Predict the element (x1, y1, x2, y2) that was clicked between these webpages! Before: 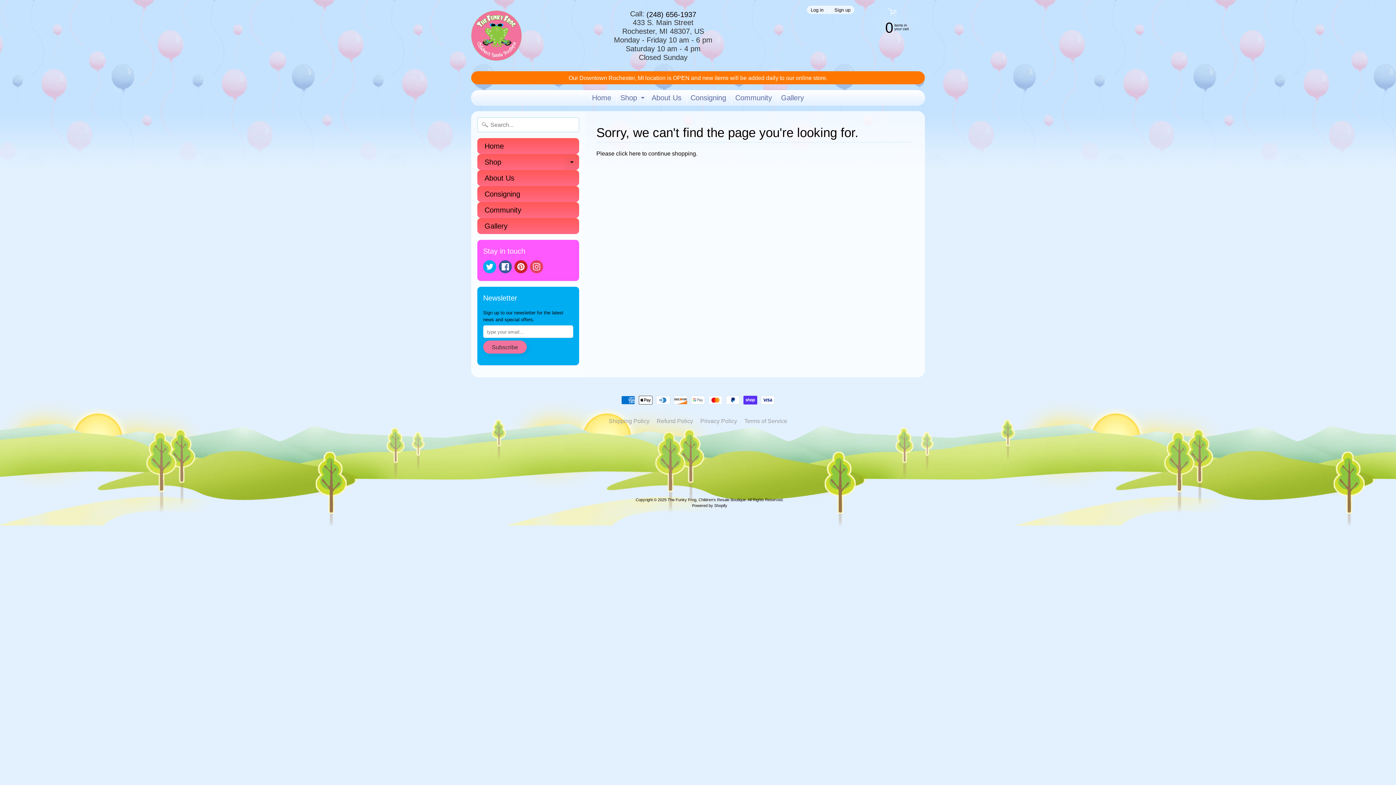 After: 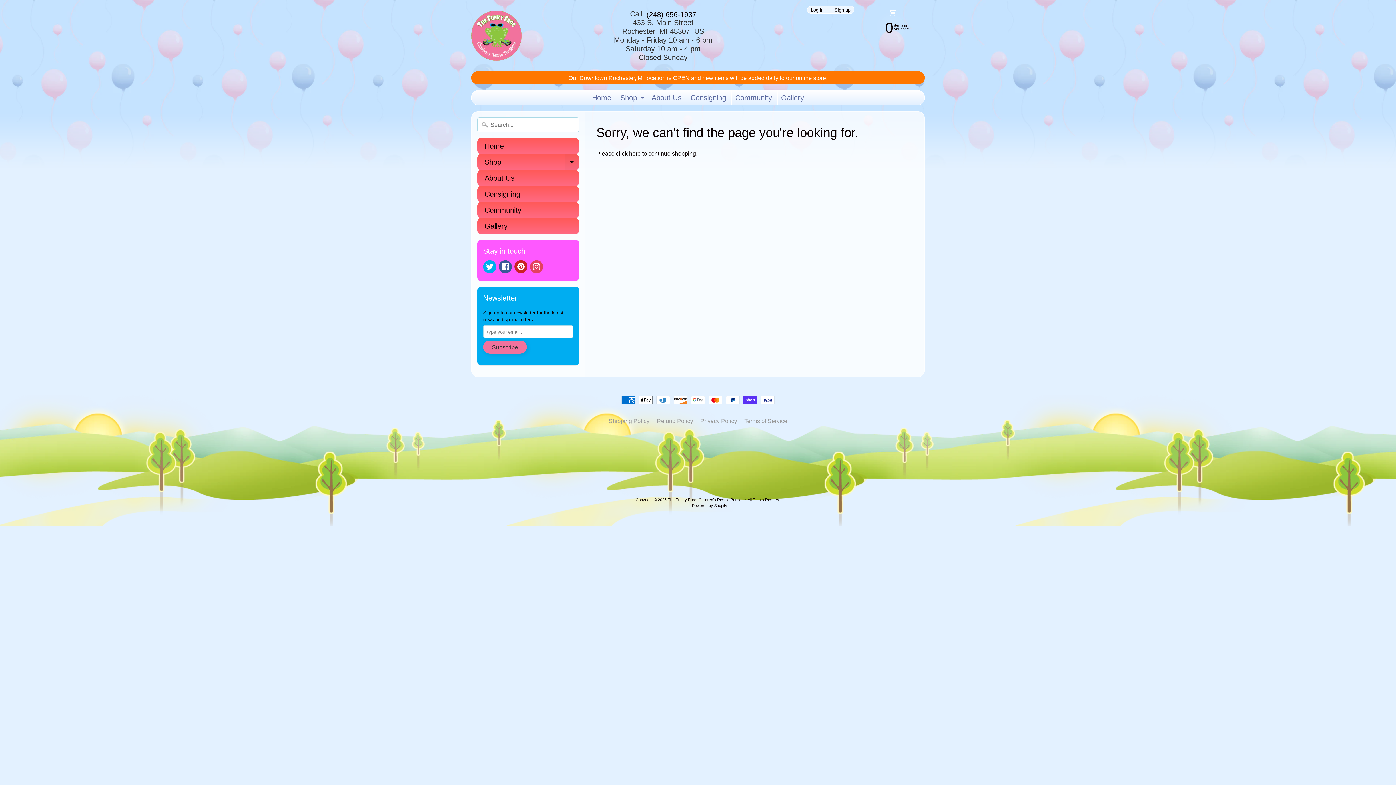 Action: label: (248) 656-1937 bbox: (646, 10, 696, 18)